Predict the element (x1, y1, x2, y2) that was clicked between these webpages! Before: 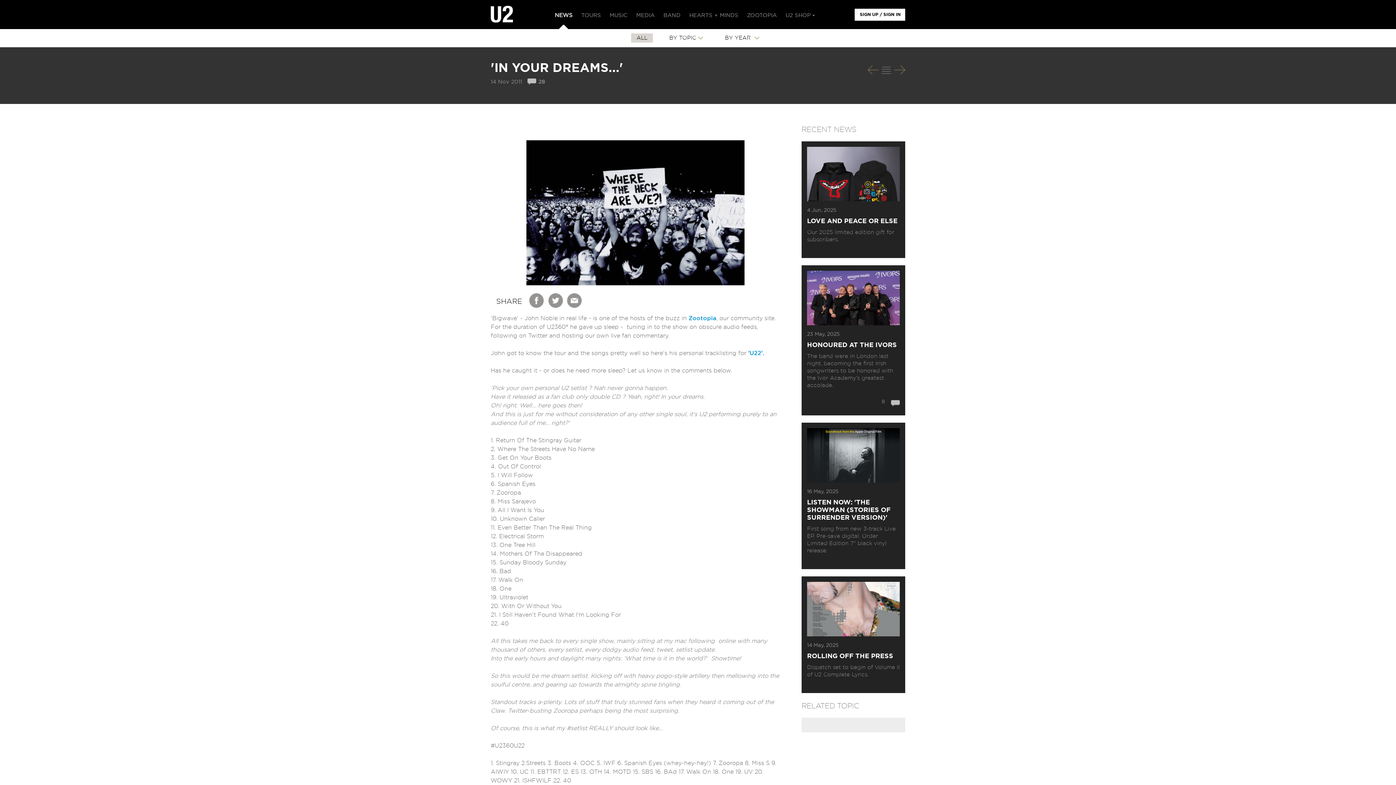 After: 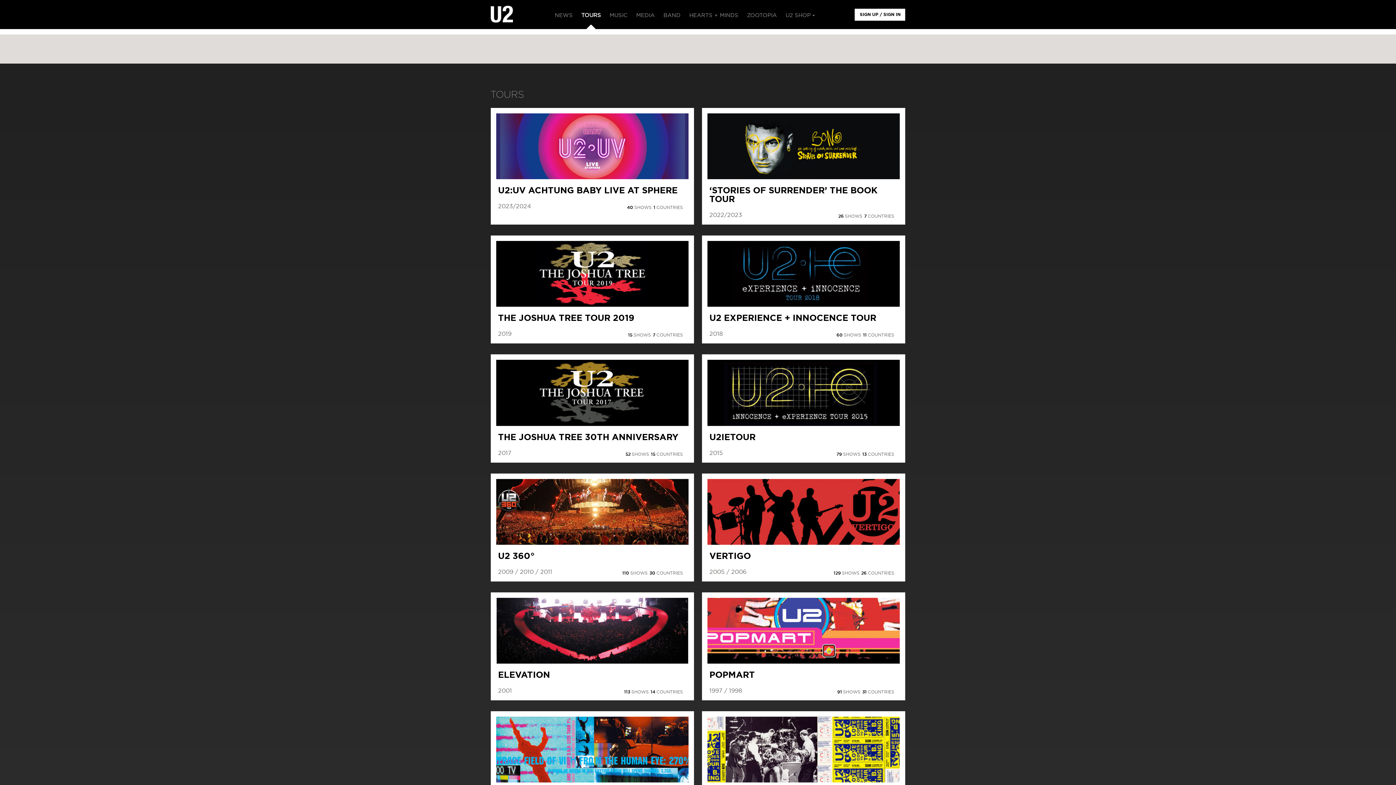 Action: bbox: (577, 0, 605, 29) label: TOURS